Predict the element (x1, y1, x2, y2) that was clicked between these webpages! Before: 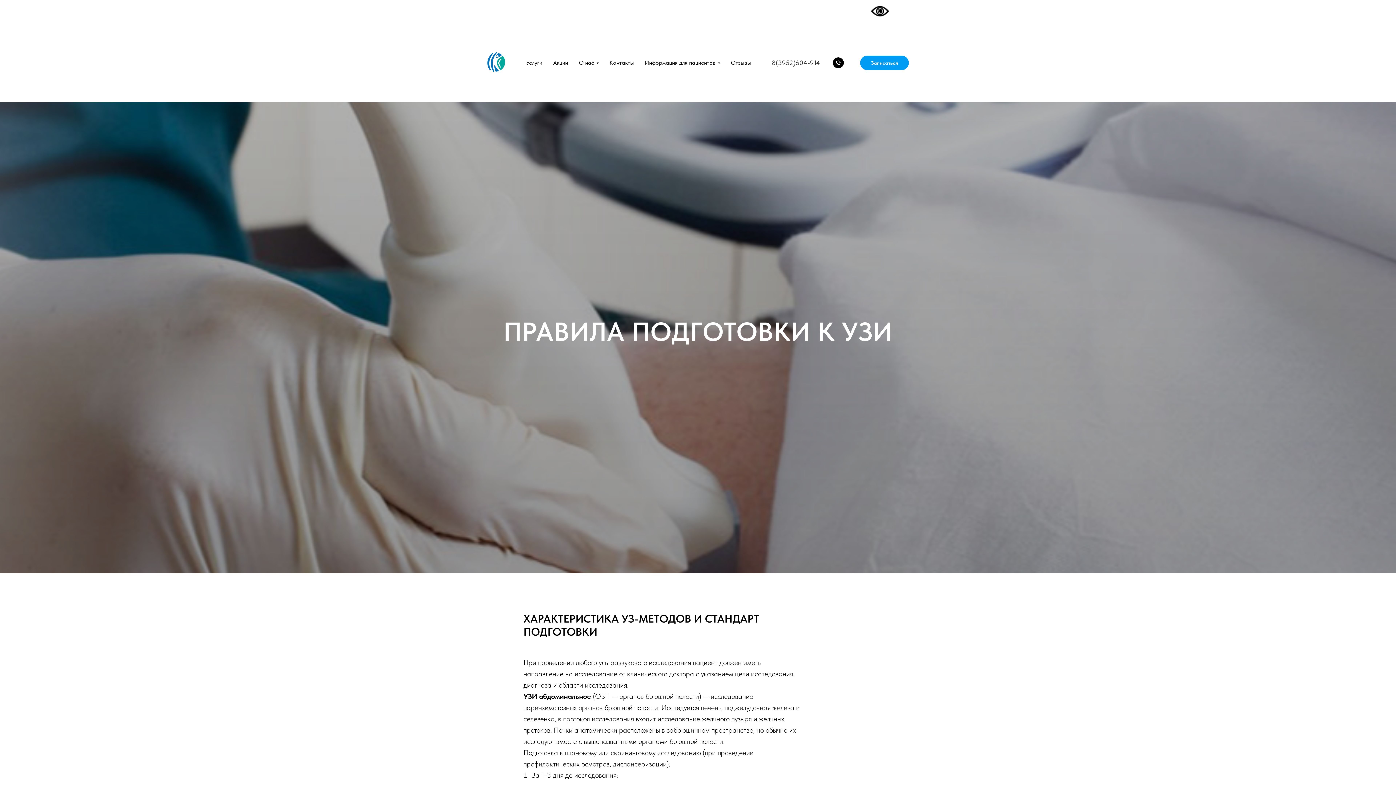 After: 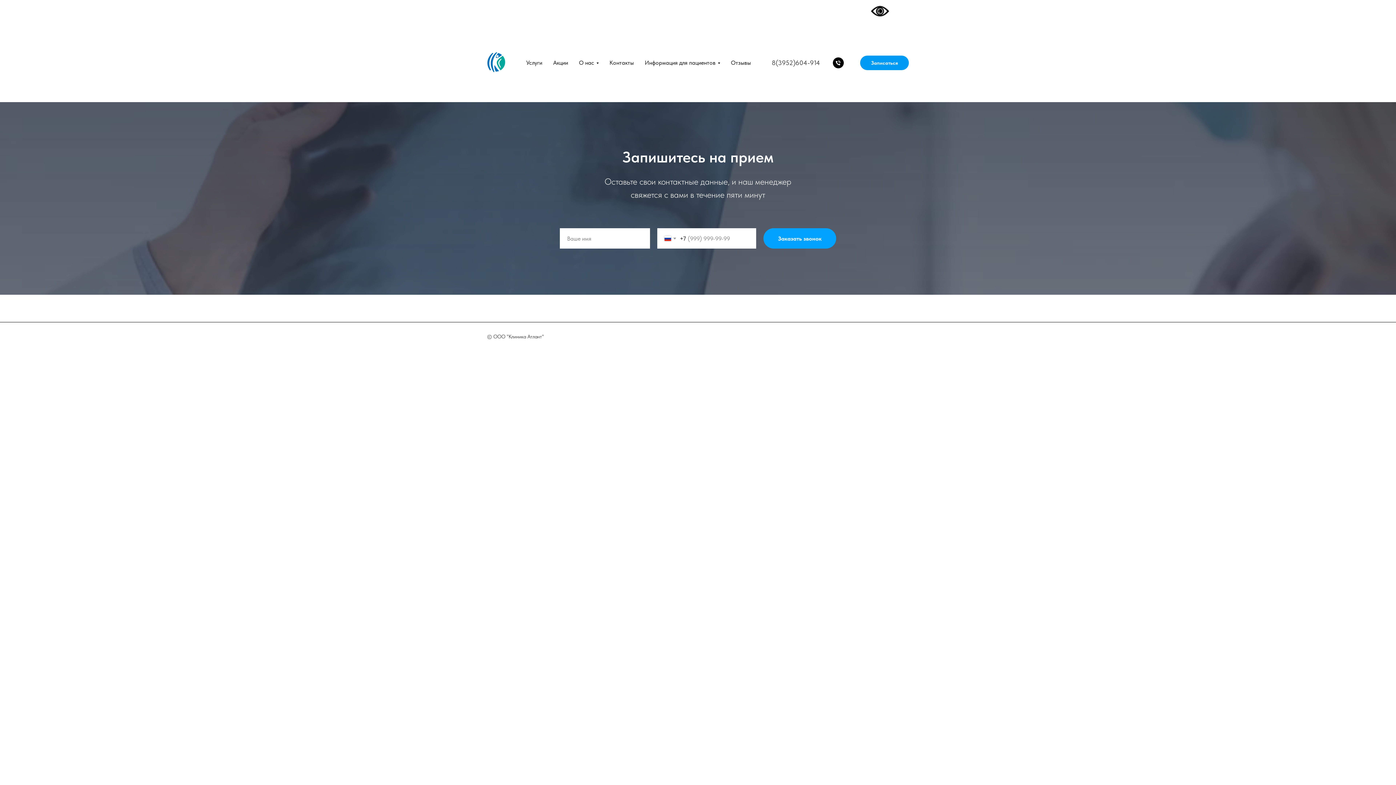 Action: bbox: (860, 55, 909, 70) label: Записаться